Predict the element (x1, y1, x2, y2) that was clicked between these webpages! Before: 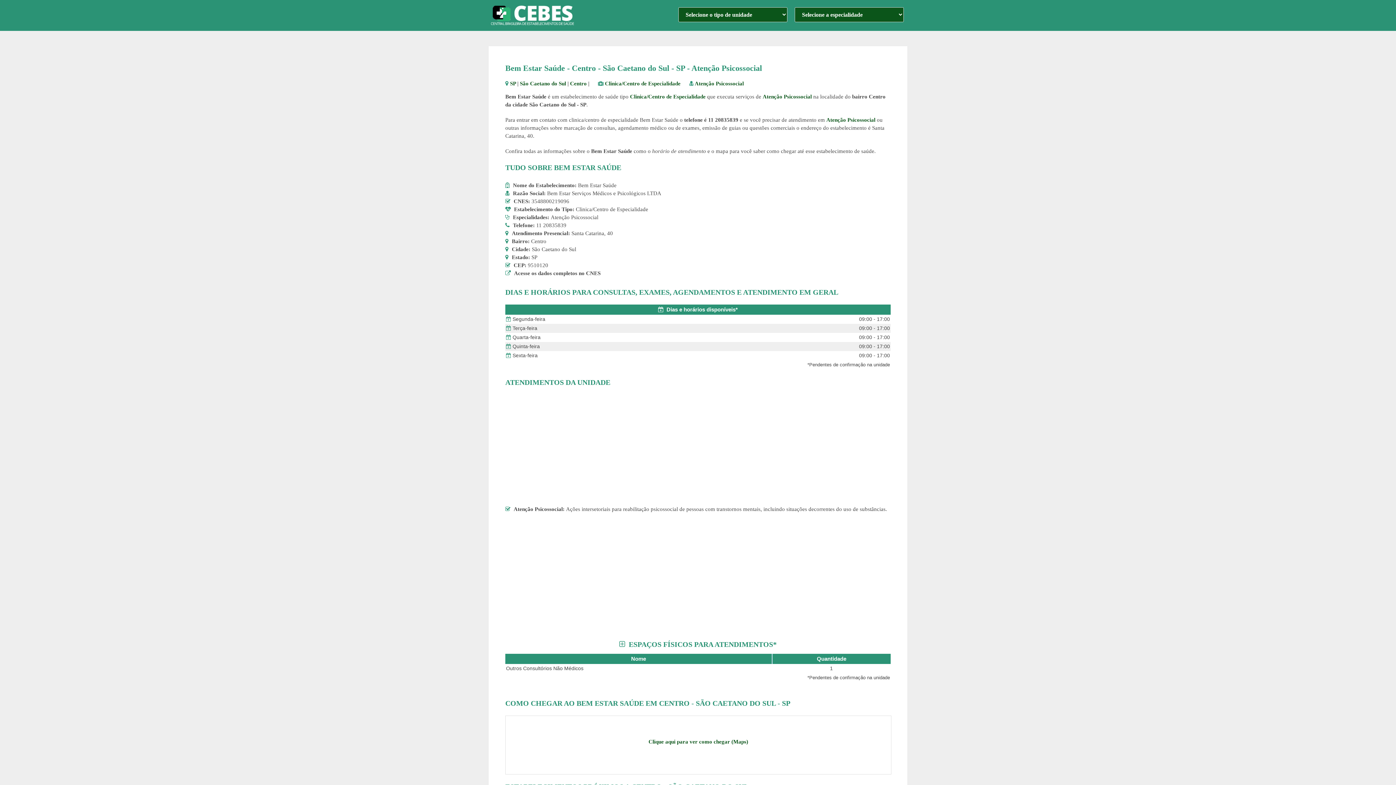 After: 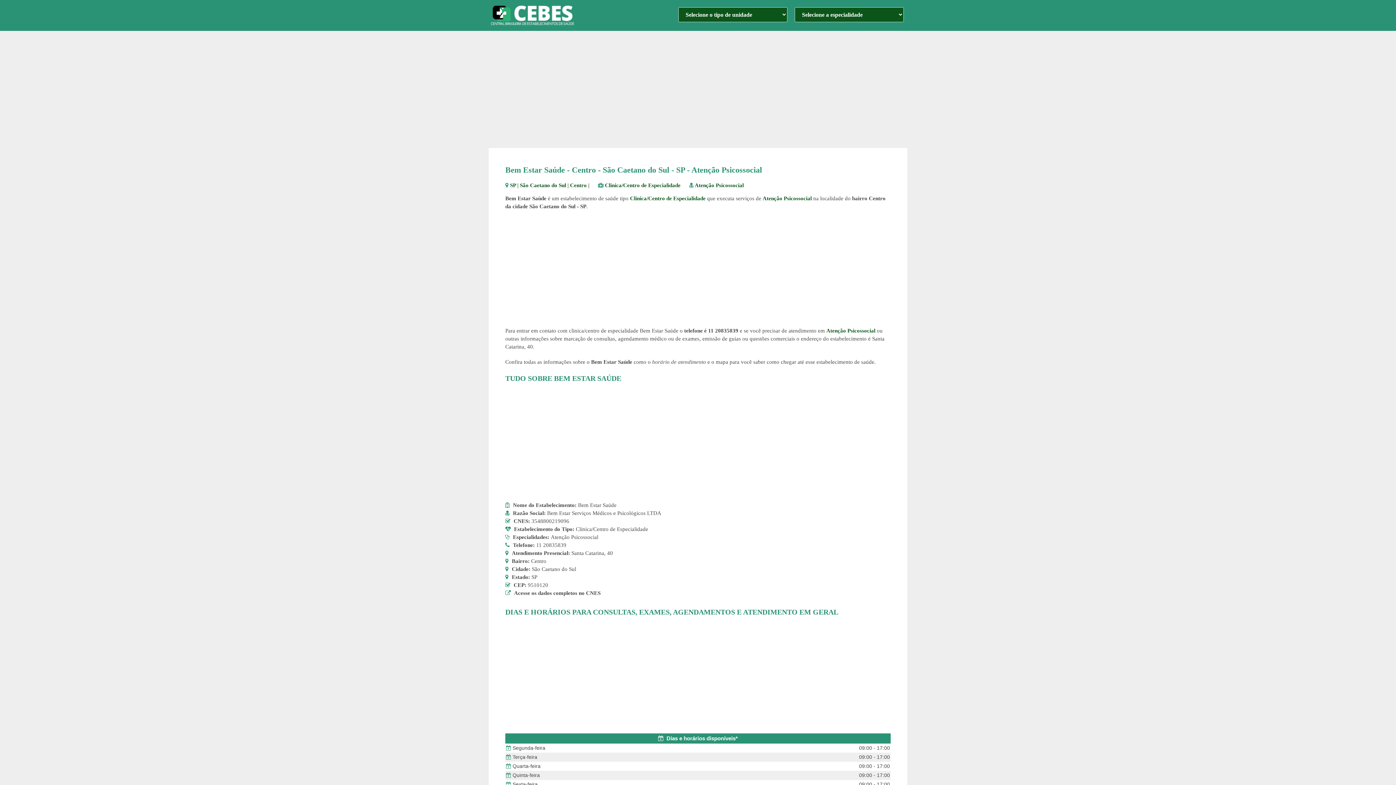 Action: label: Clique aqui para ver como chegar (Maps) bbox: (648, 739, 748, 744)